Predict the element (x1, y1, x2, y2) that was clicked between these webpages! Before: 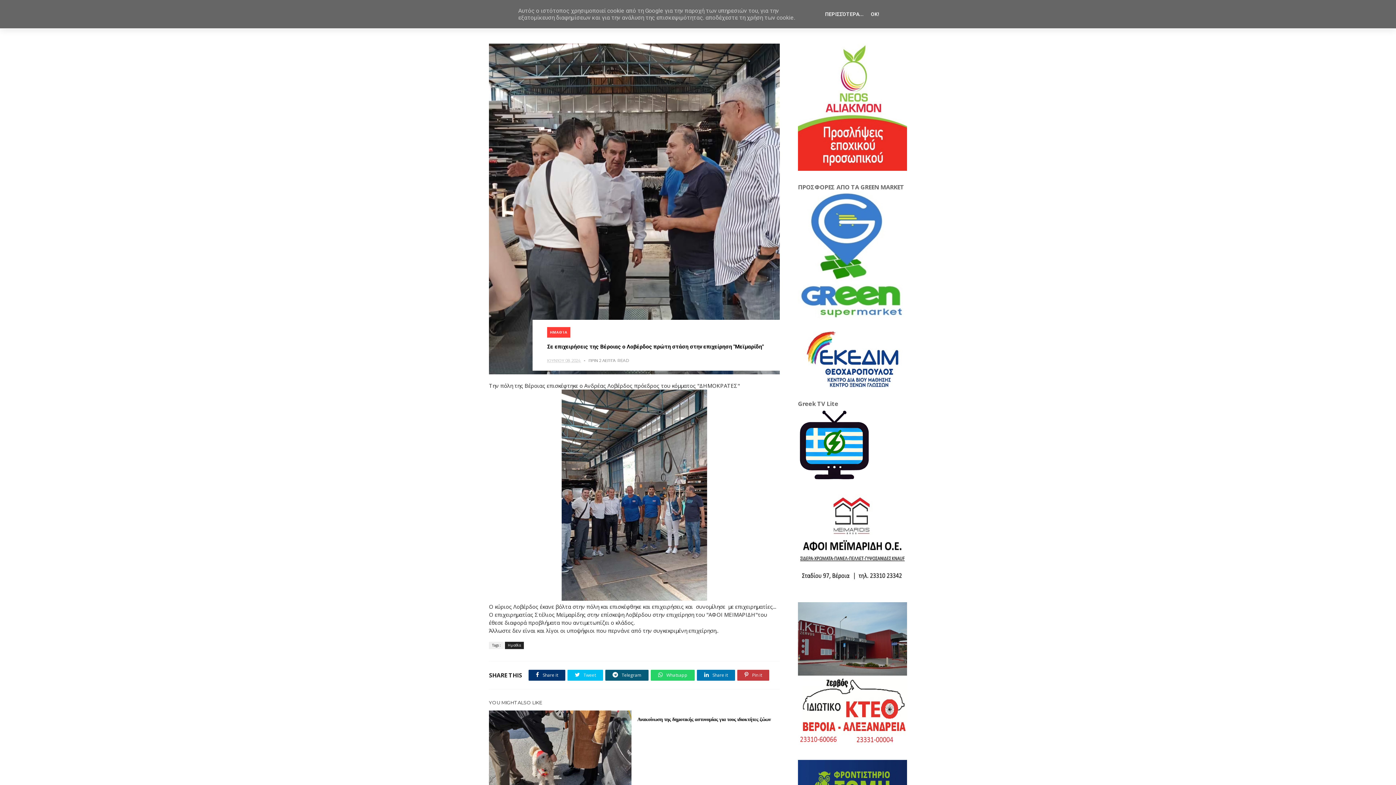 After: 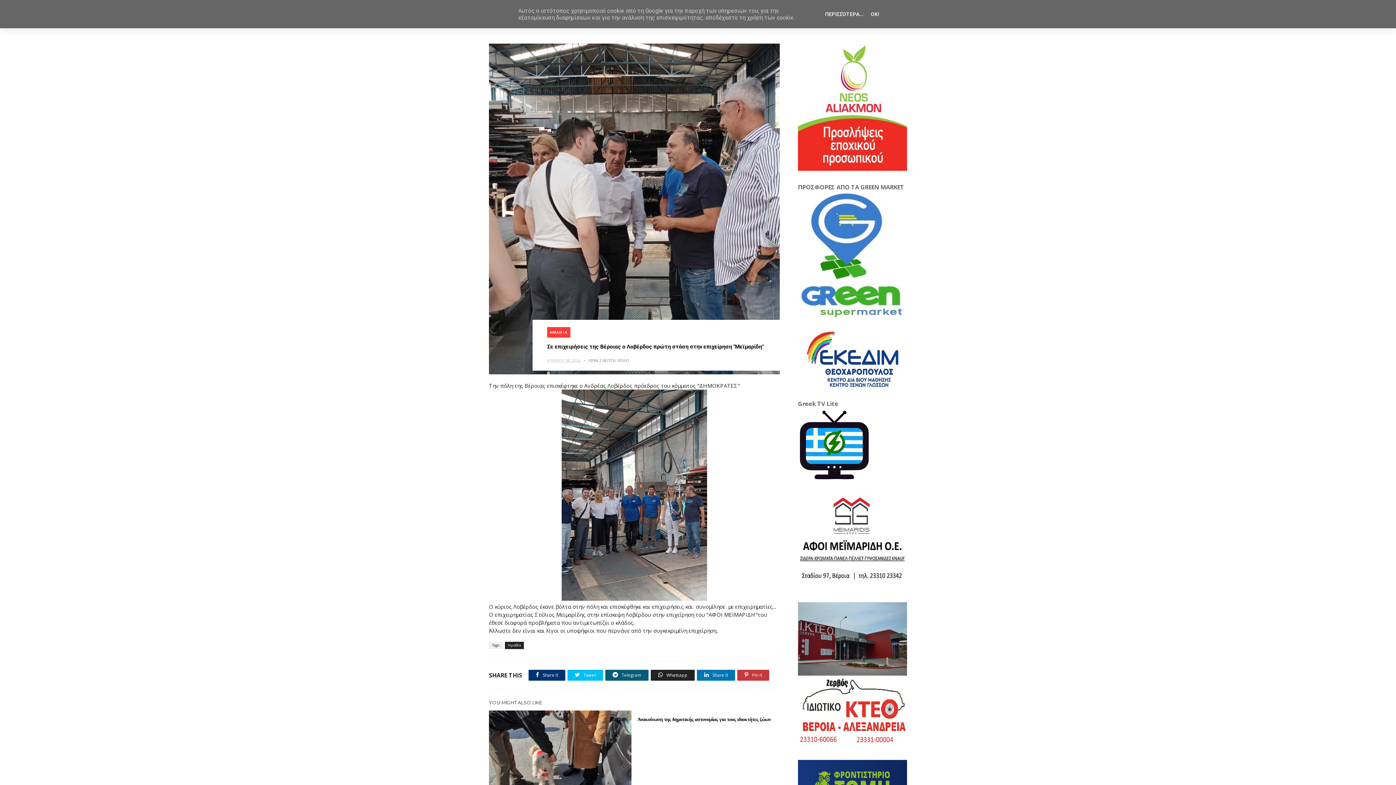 Action: label:  Whatsapp bbox: (650, 670, 694, 681)